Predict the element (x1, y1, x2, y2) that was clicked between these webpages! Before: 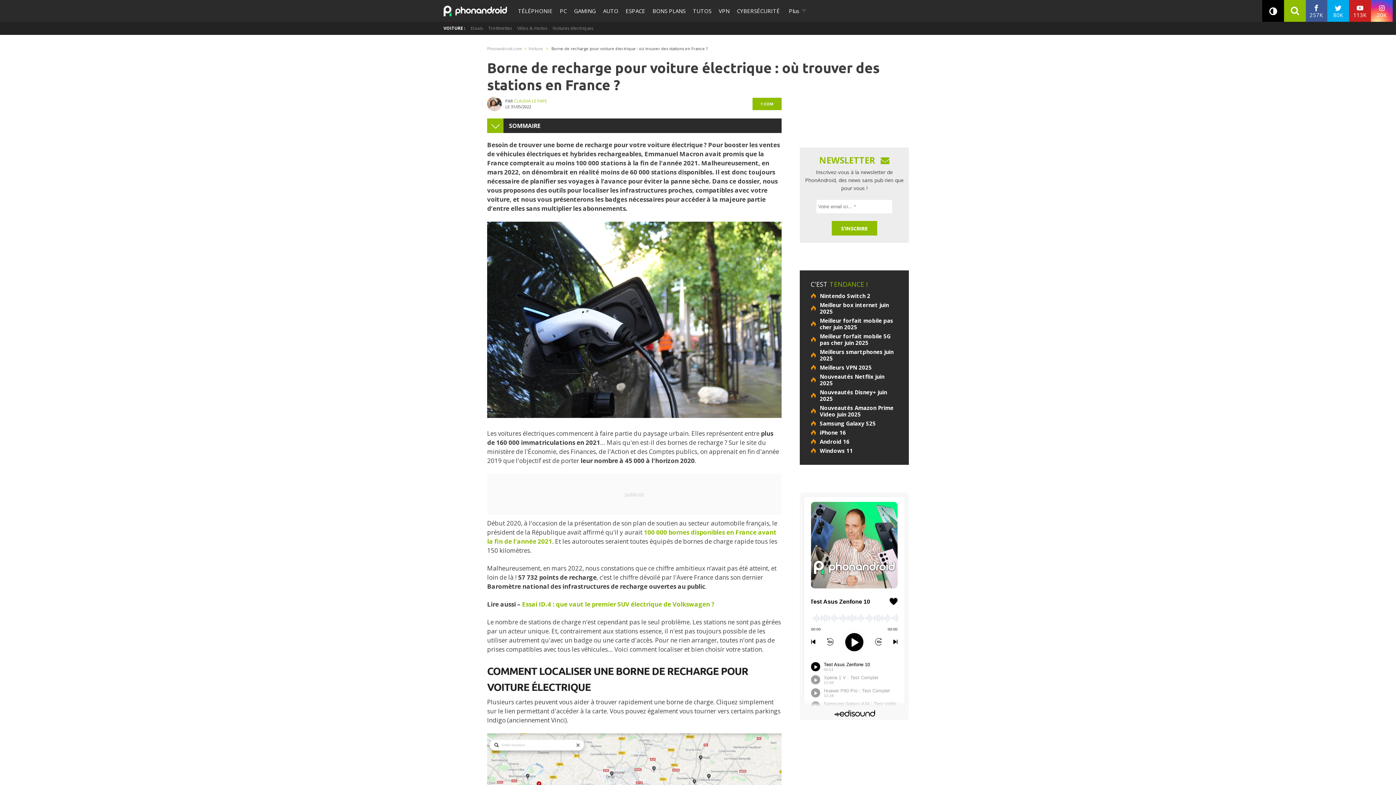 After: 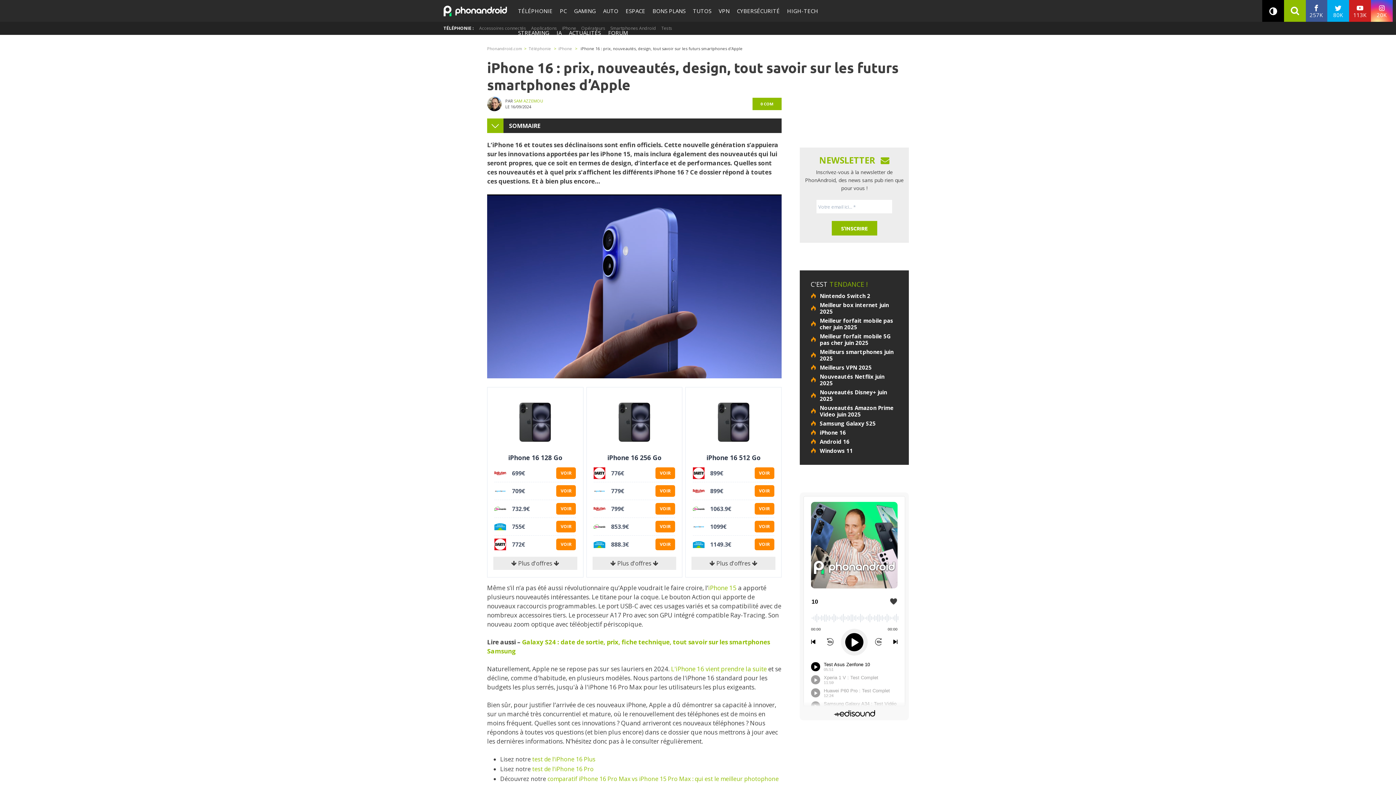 Action: bbox: (810, 429, 898, 436) label: iPhone 16